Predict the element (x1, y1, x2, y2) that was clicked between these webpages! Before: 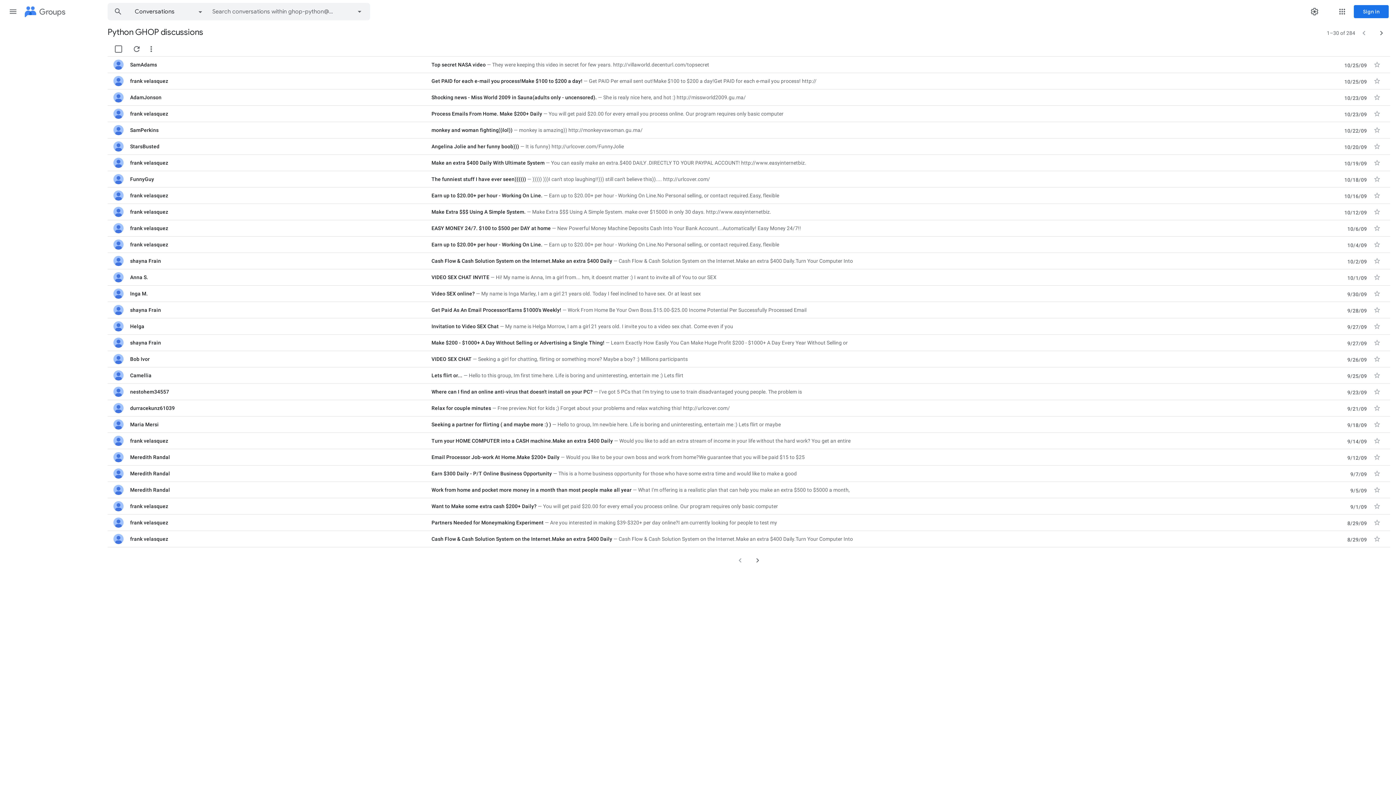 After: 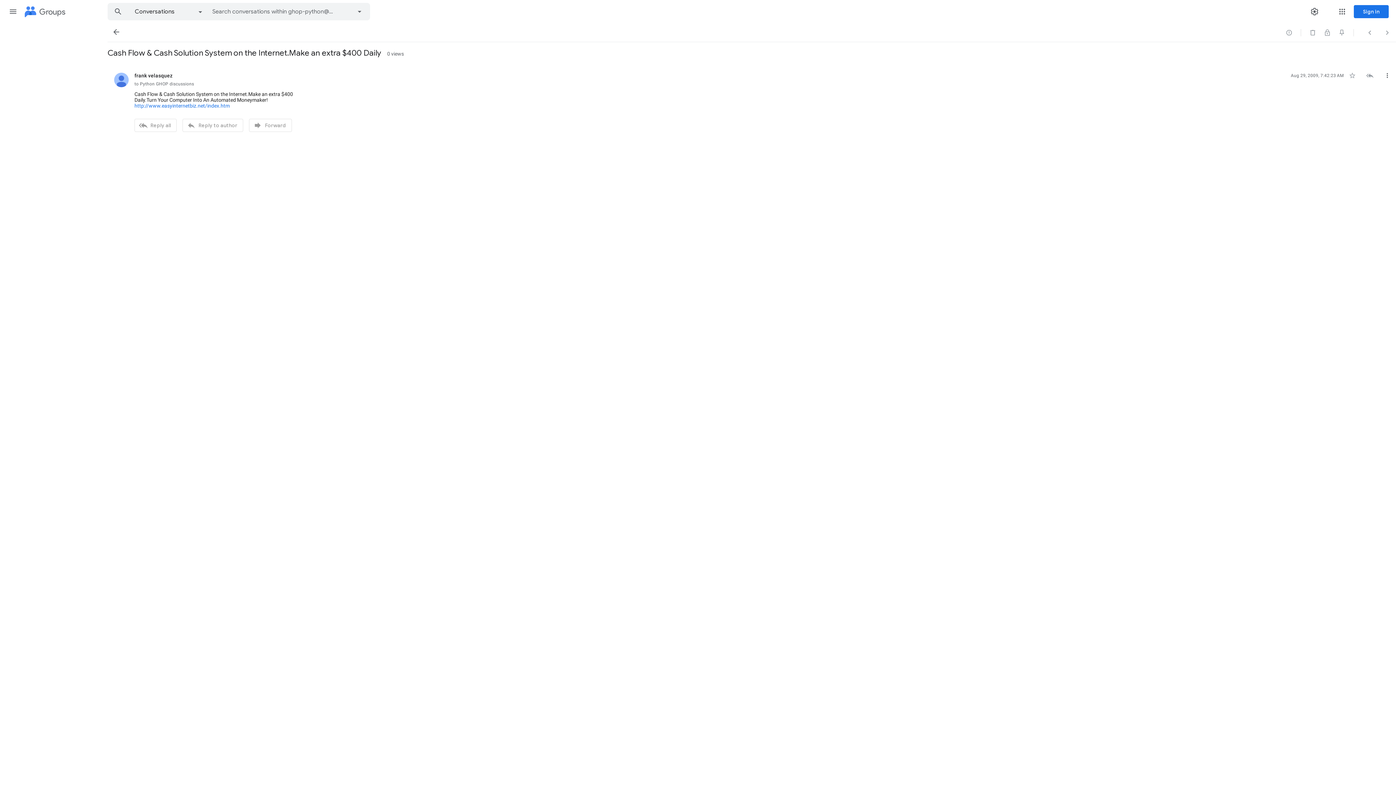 Action: bbox: (431, 535, 1226, 542) label: Cash Flow & Cash Solution System on the Internet.Make an extra $400 Daily
Cash Flow & Cash Solution System on the Internet.Make an extra $400 Daily.Turn Your Computer Into